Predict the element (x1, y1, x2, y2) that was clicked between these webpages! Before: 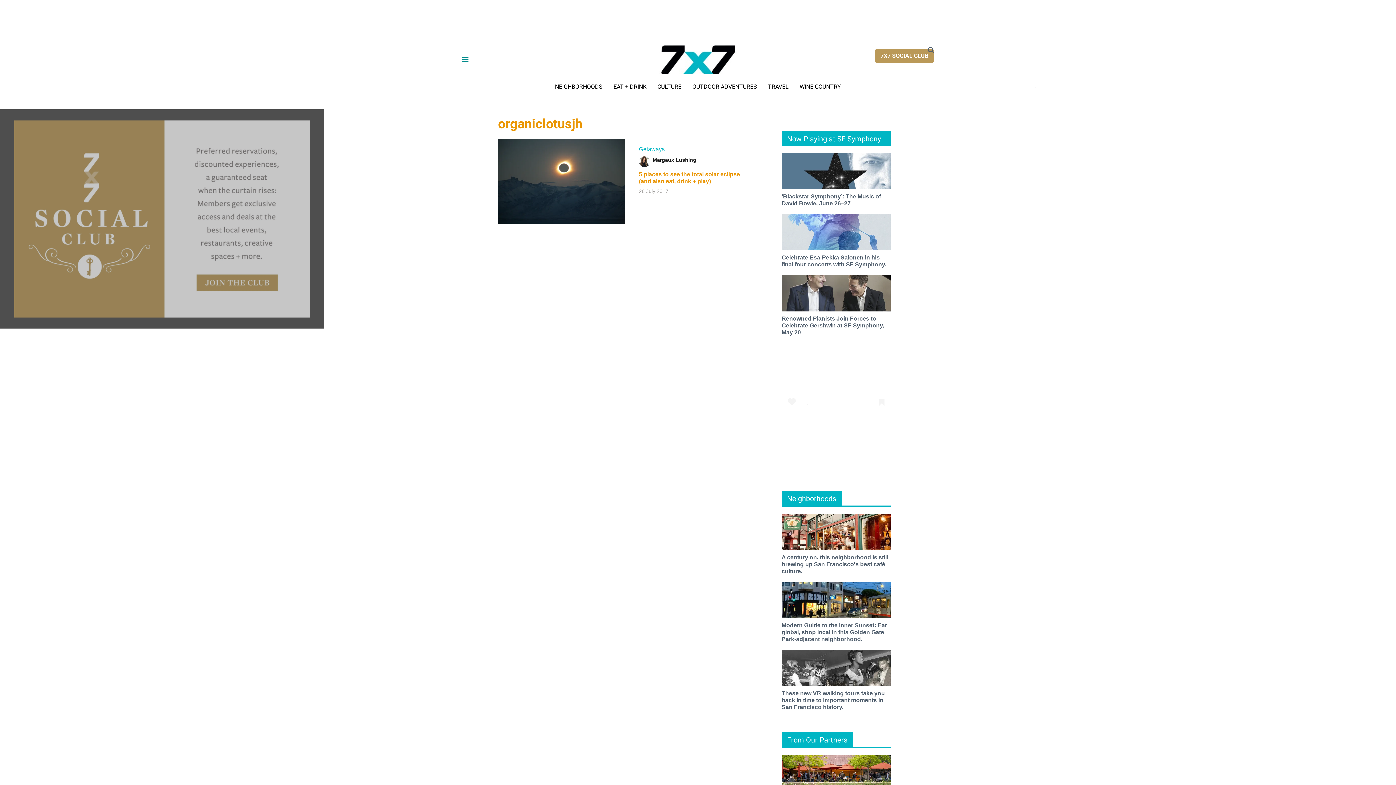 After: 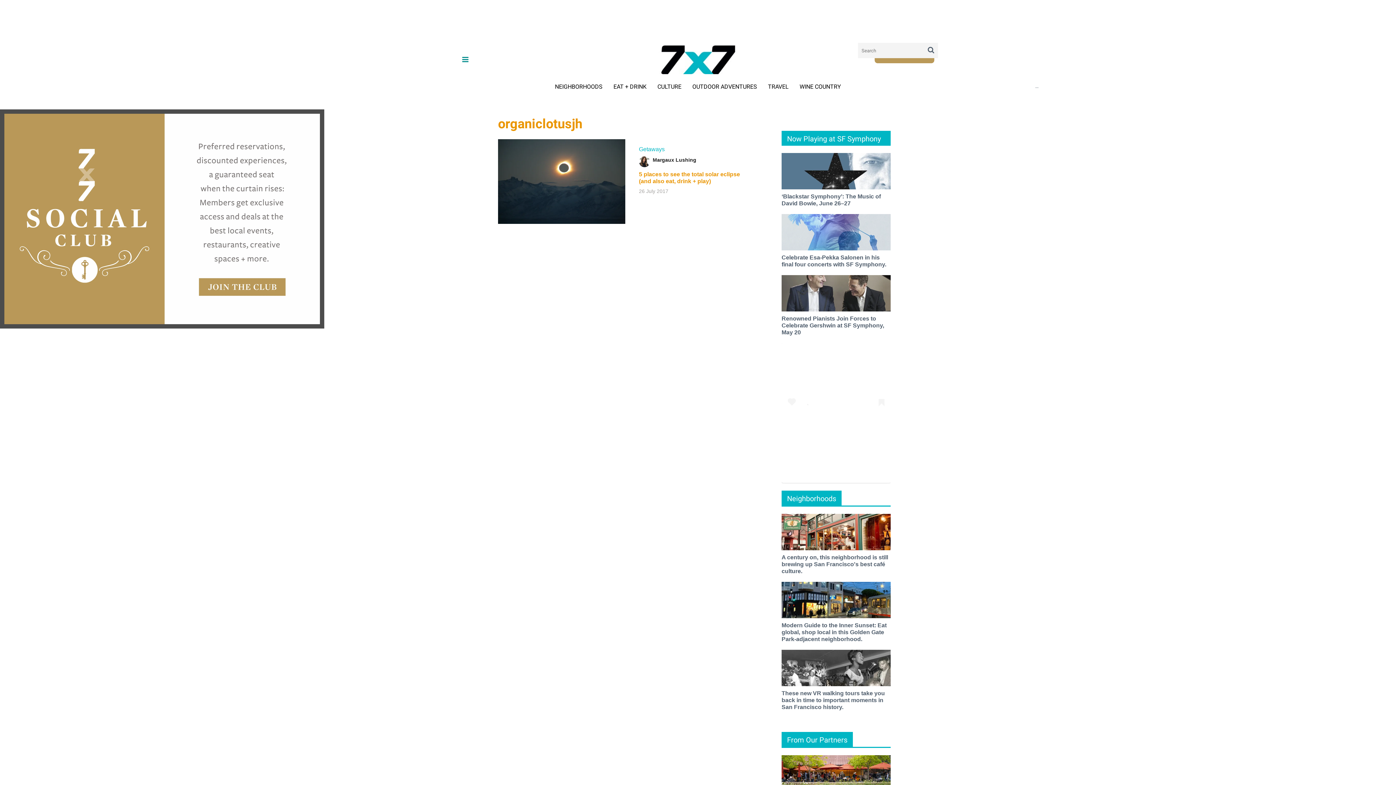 Action: bbox: (928, 46, 934, 53)